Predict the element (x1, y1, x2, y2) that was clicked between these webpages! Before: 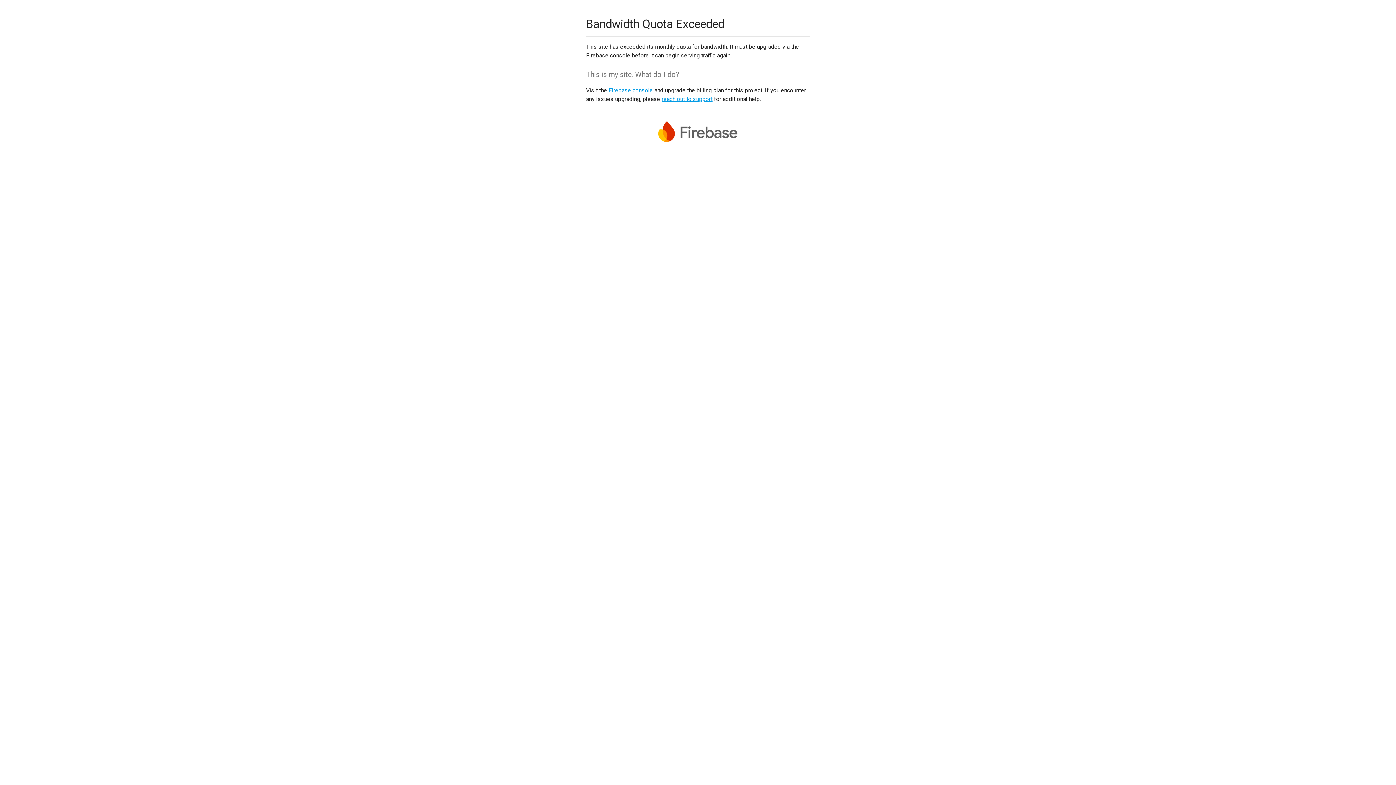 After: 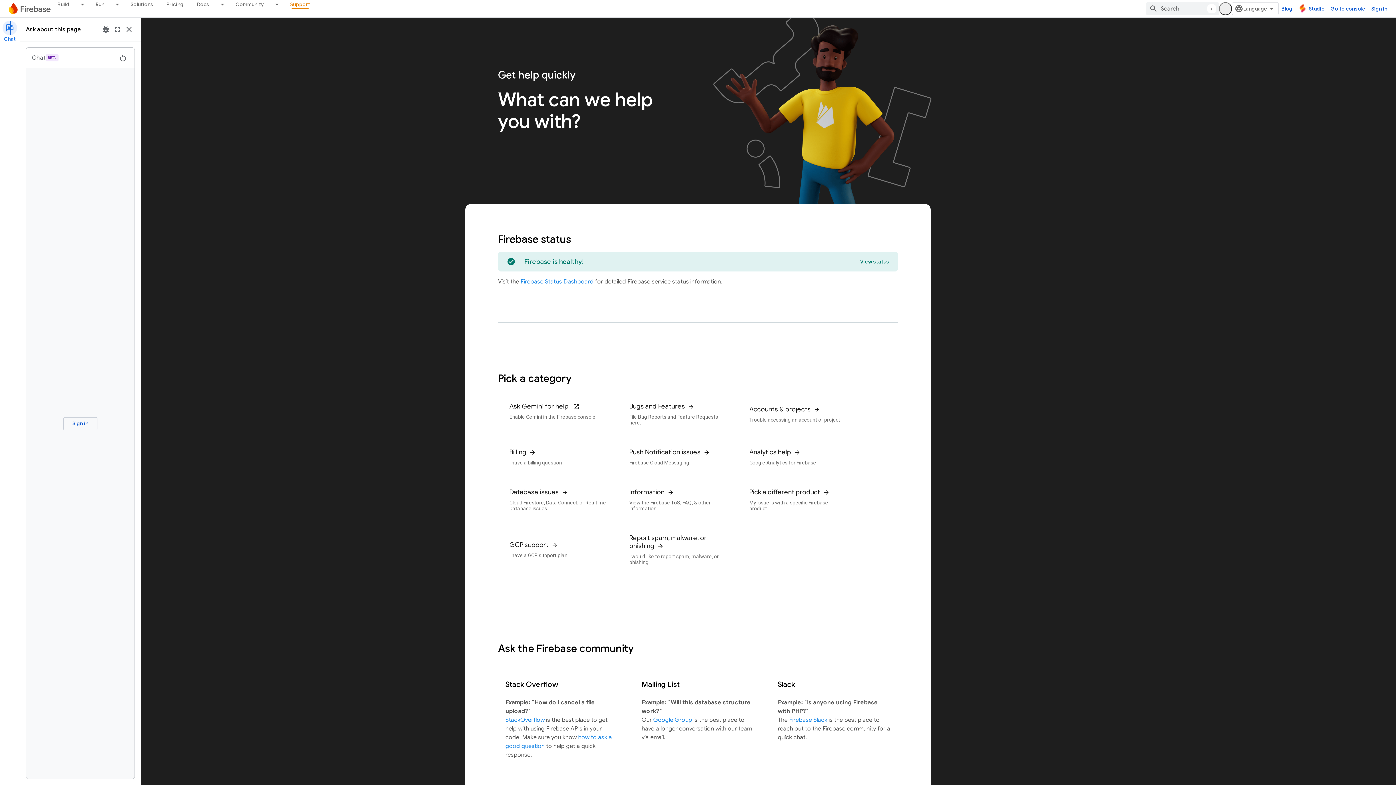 Action: bbox: (661, 95, 712, 102) label: reach out to support